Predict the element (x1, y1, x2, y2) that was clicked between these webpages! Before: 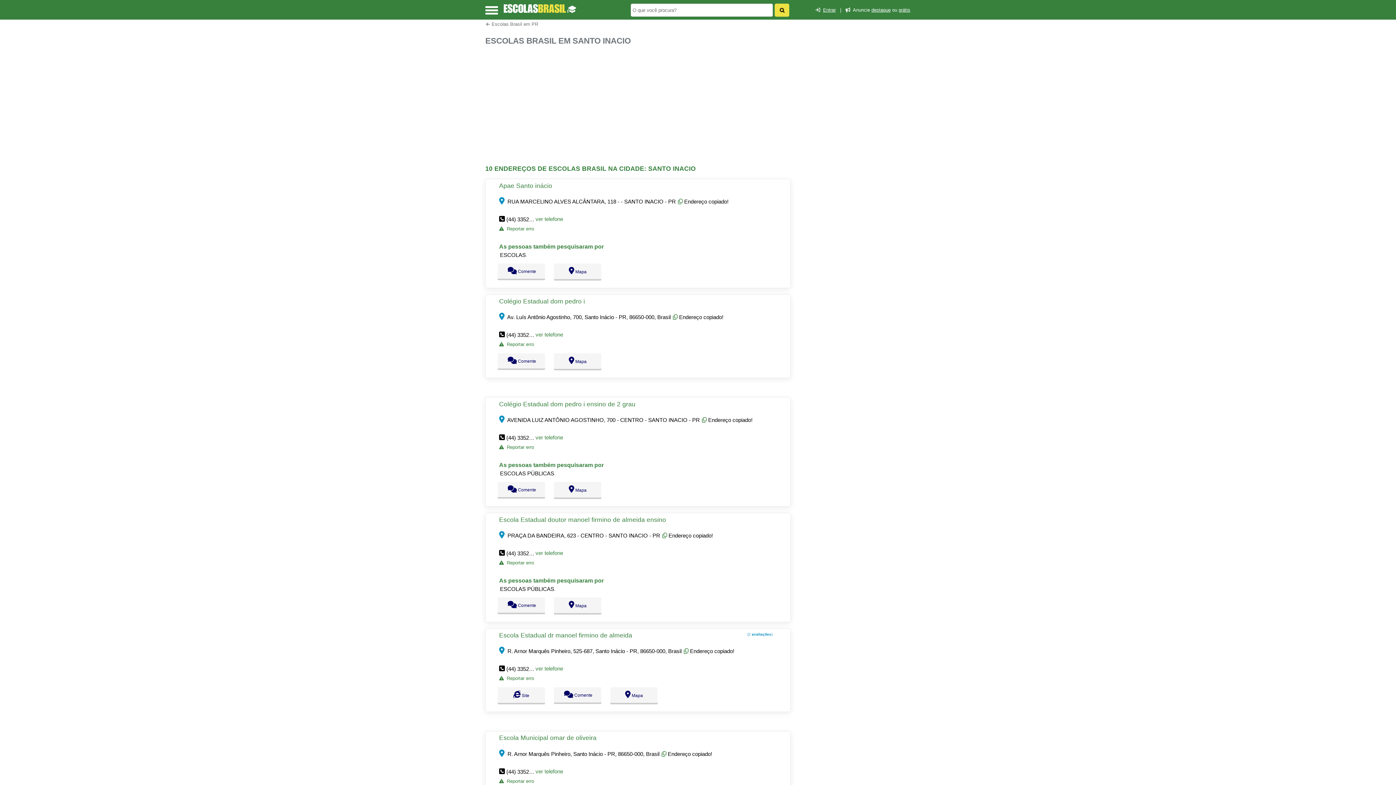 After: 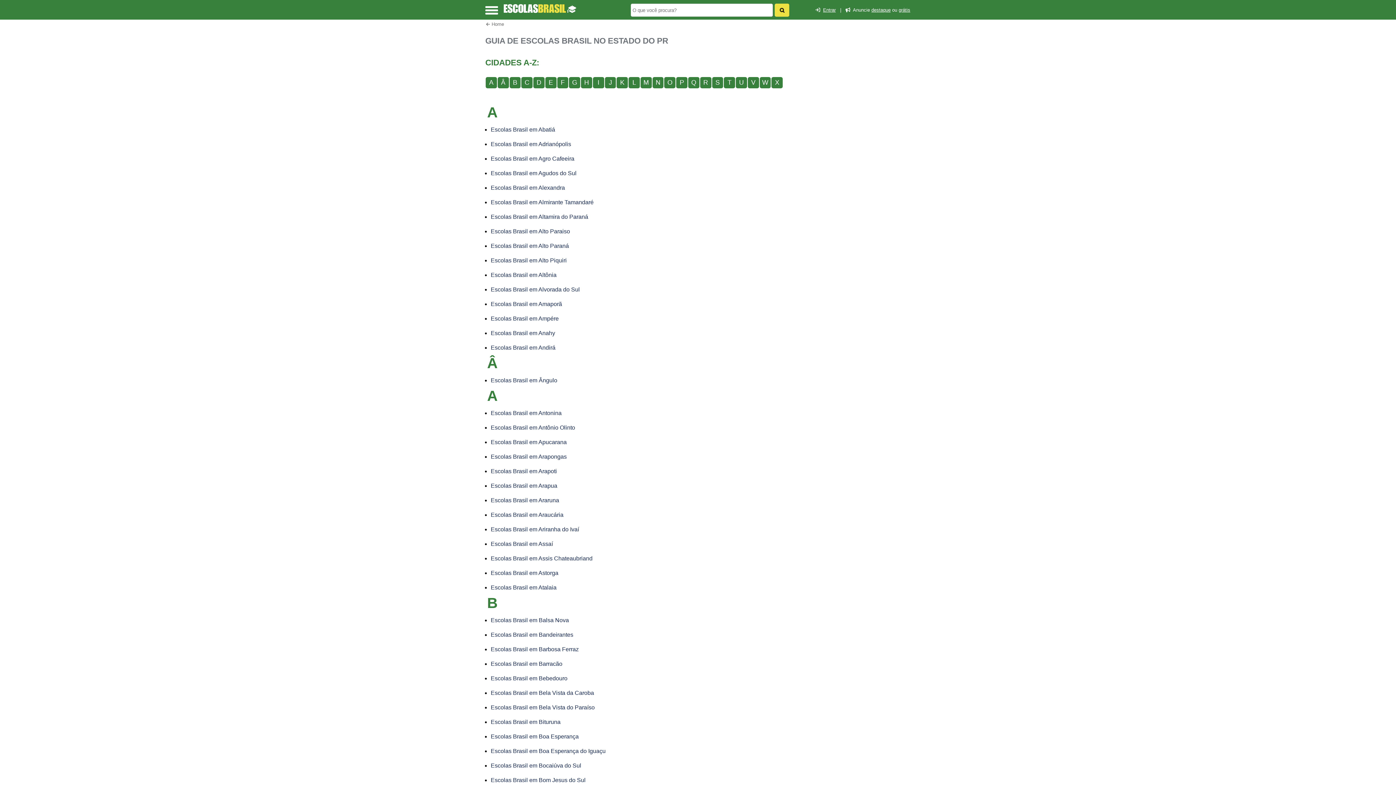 Action: label: Escolas Brasil em PR bbox: (486, 21, 538, 26)